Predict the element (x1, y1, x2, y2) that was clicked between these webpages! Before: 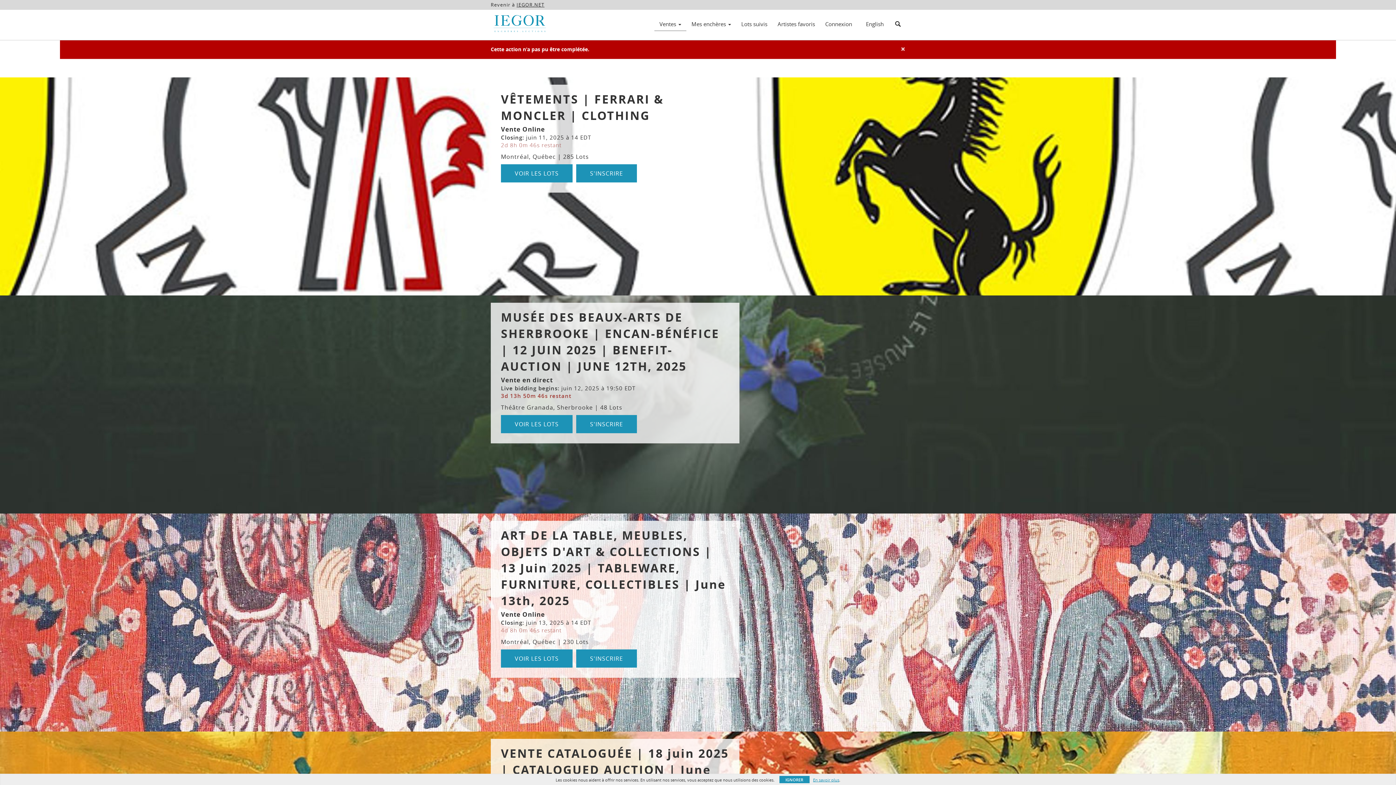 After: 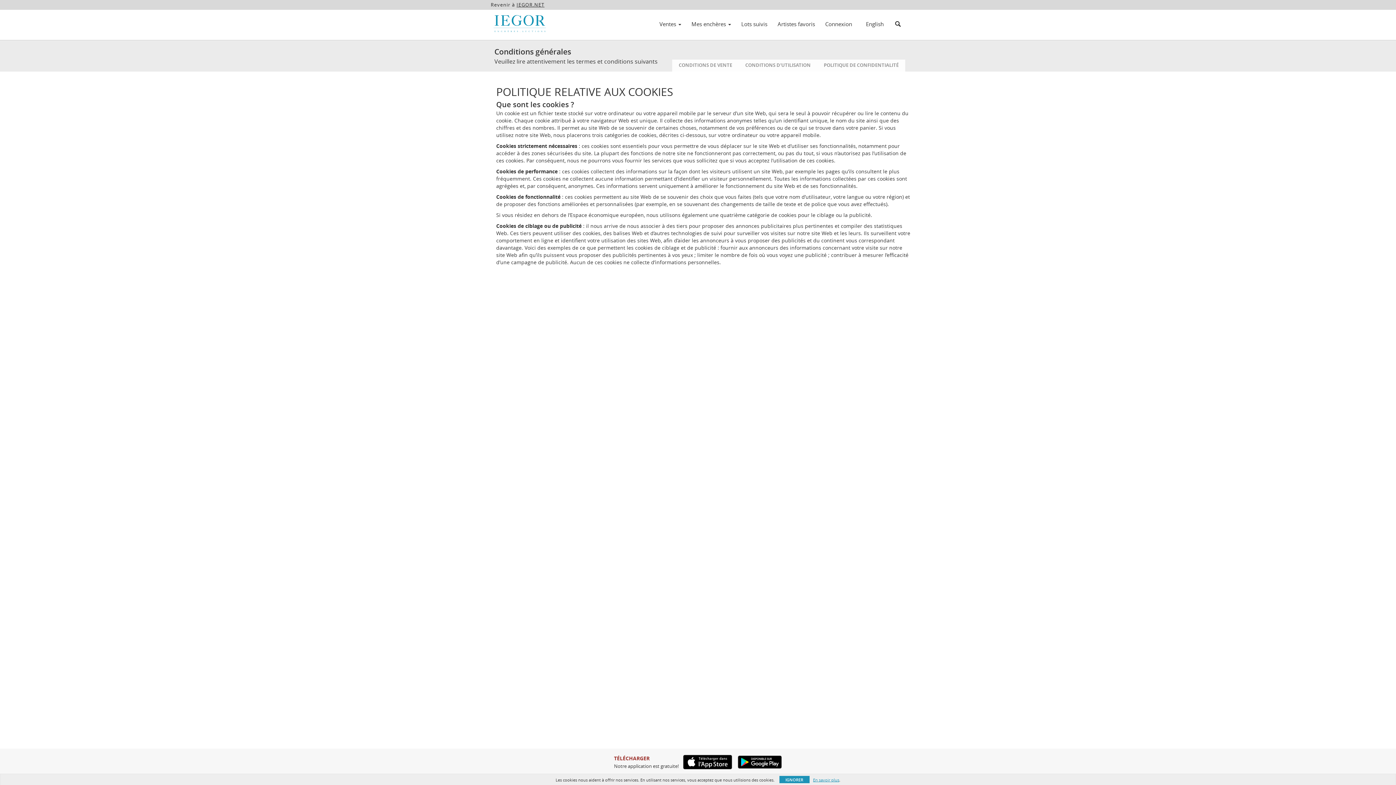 Action: label: En savoir plus bbox: (813, 777, 839, 783)